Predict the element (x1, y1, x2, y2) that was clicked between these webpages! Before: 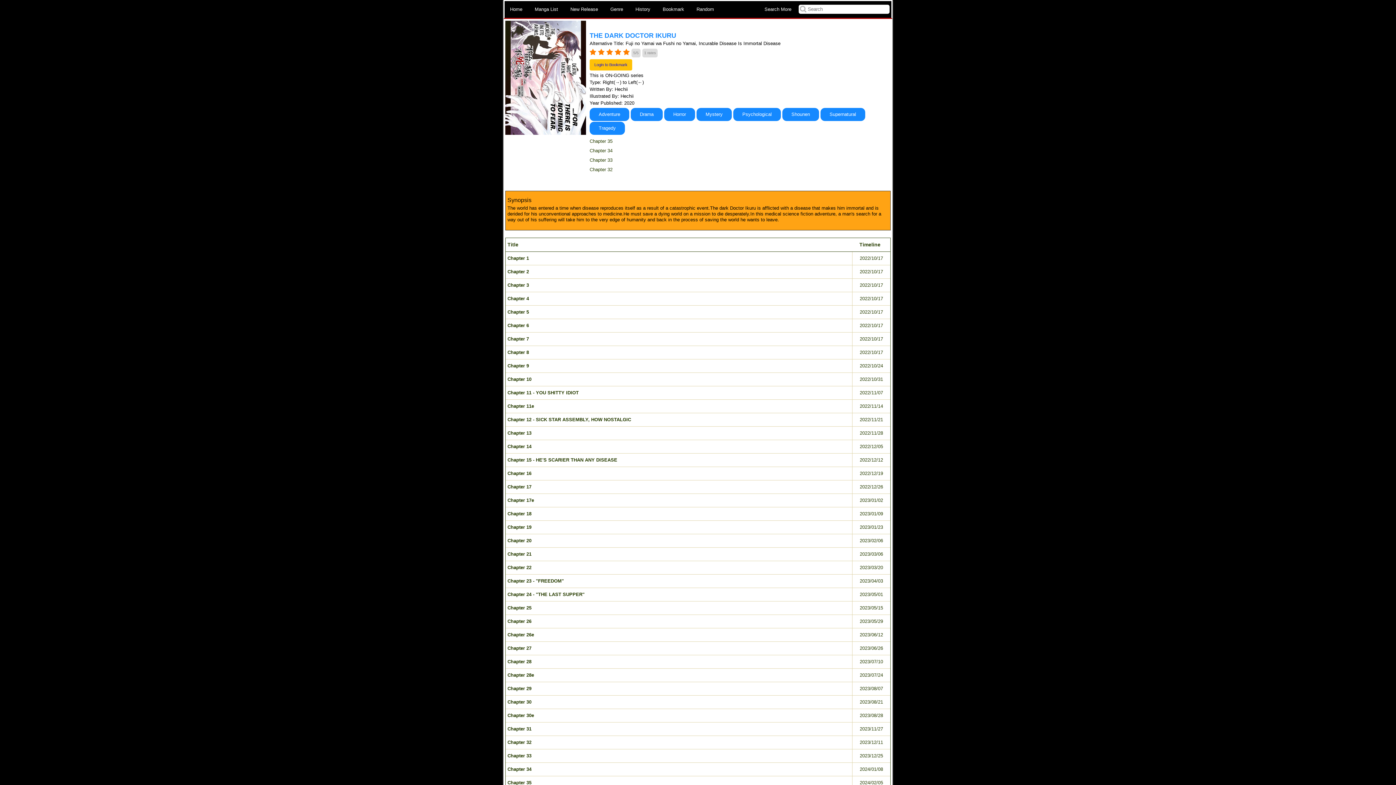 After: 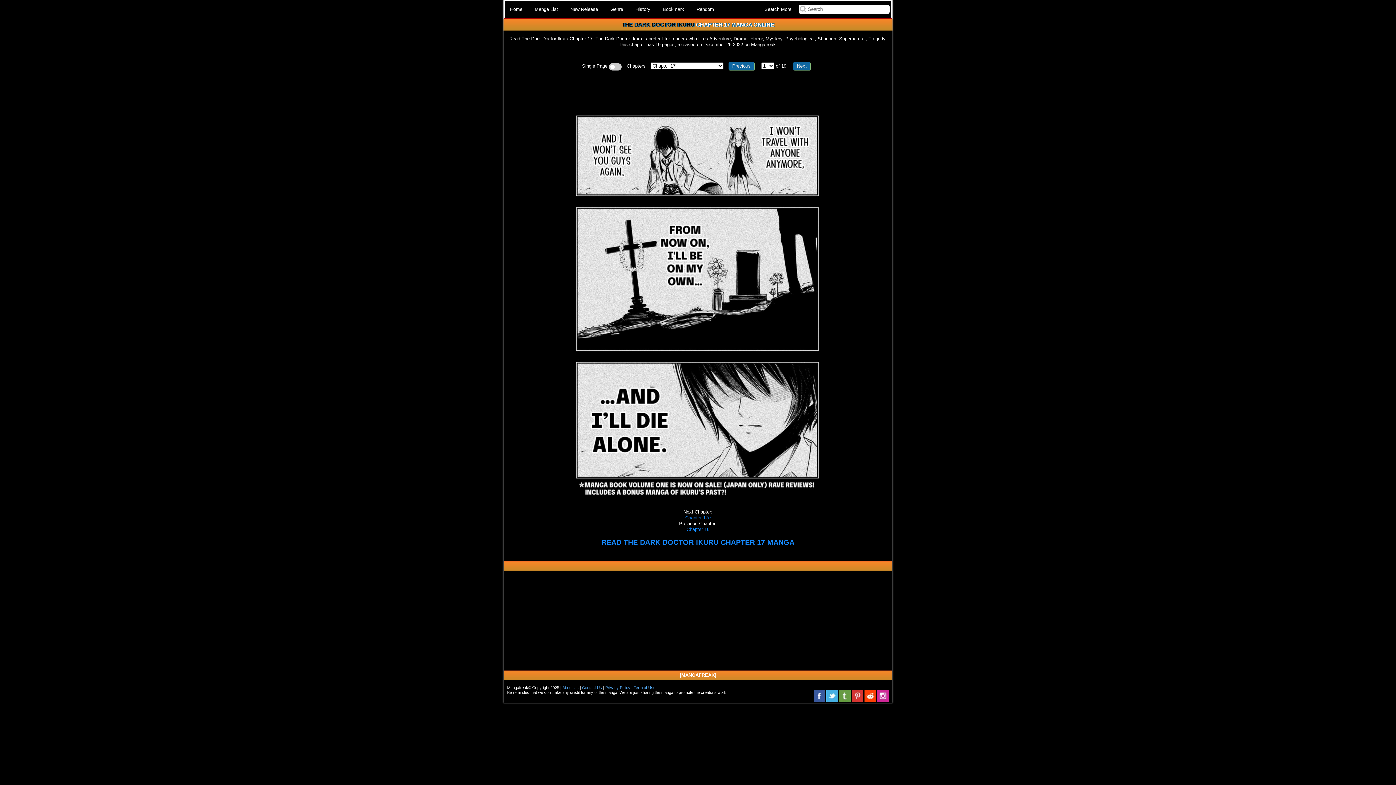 Action: bbox: (507, 484, 531, 490) label: Chapter 17